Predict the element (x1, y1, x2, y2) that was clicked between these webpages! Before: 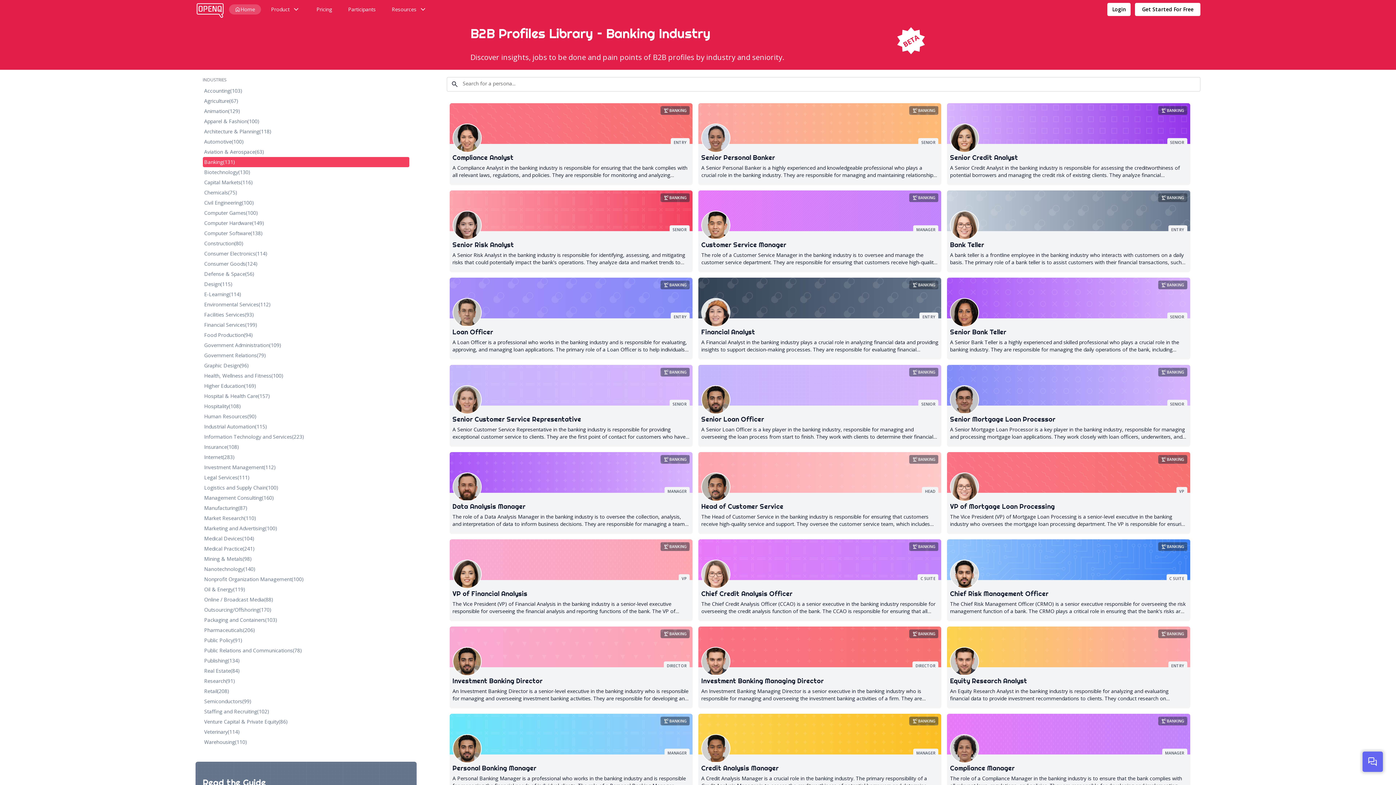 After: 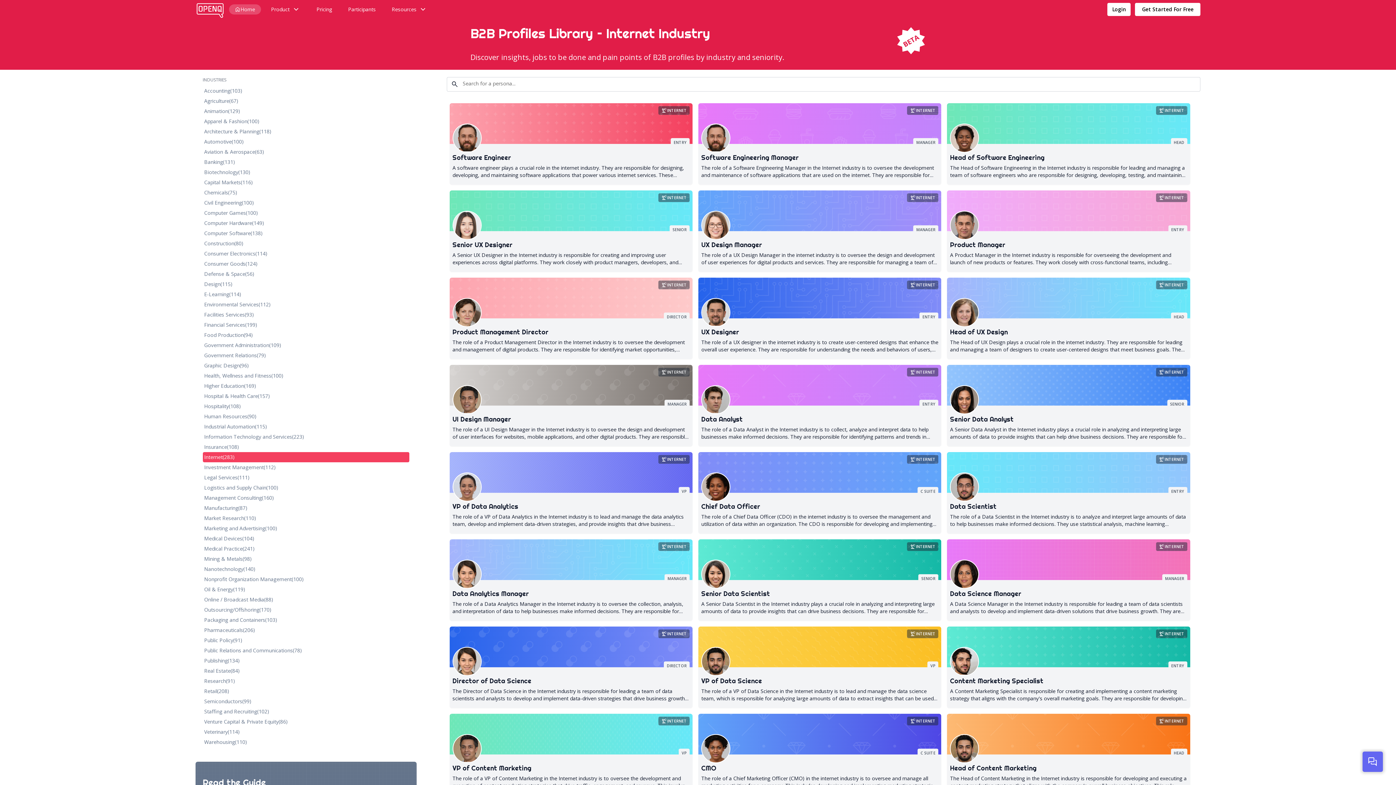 Action: label: Internet
(283) bbox: (202, 452, 409, 462)